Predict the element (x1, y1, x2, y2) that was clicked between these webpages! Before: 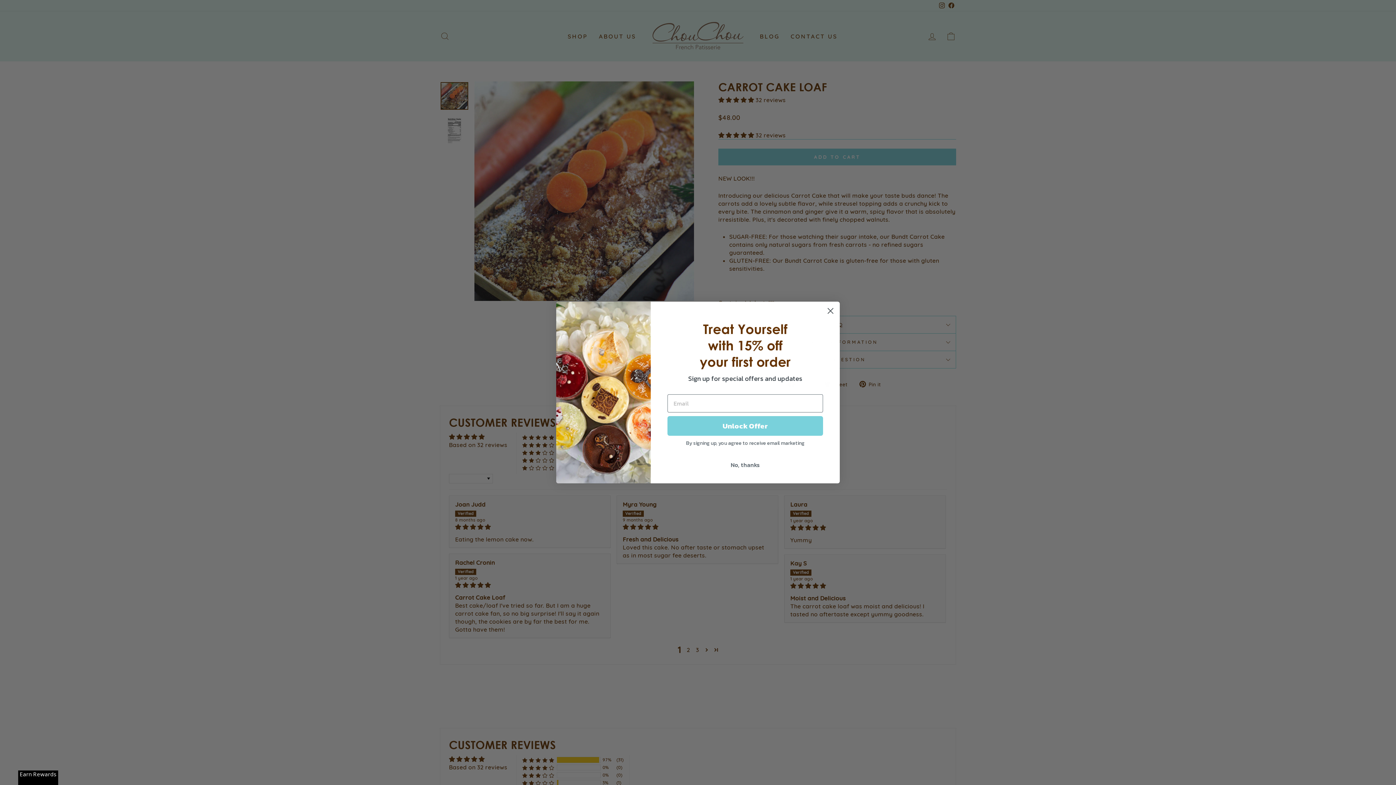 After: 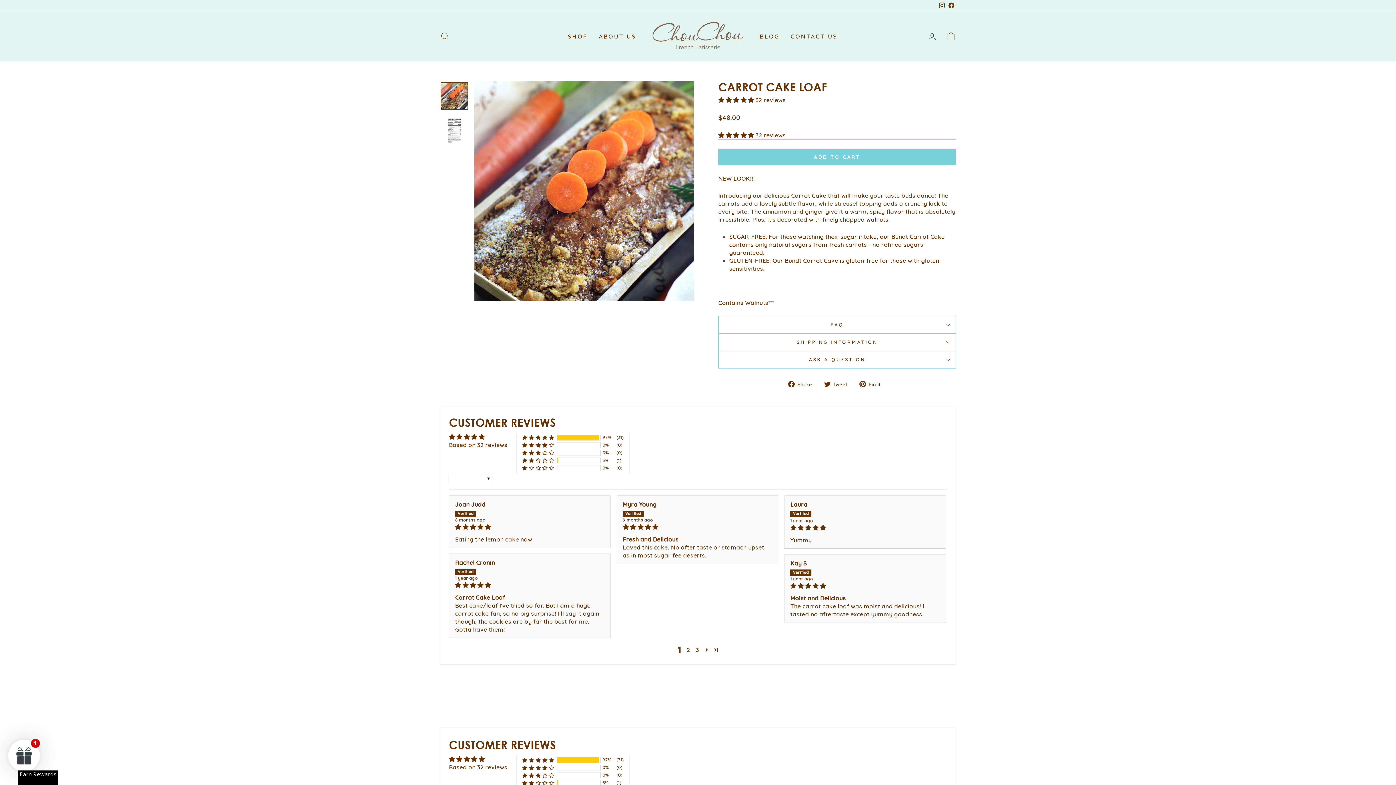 Action: bbox: (667, 458, 823, 471) label: No, thanks